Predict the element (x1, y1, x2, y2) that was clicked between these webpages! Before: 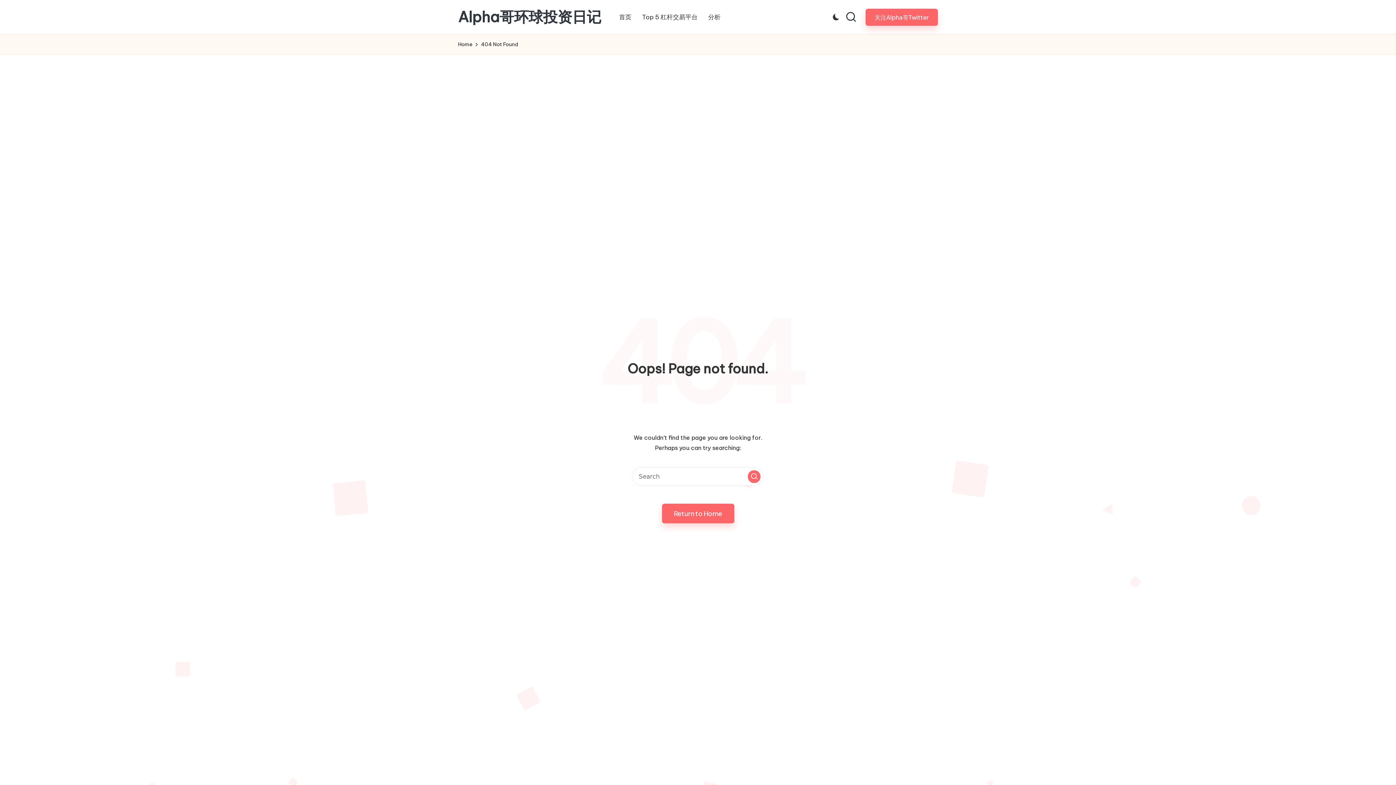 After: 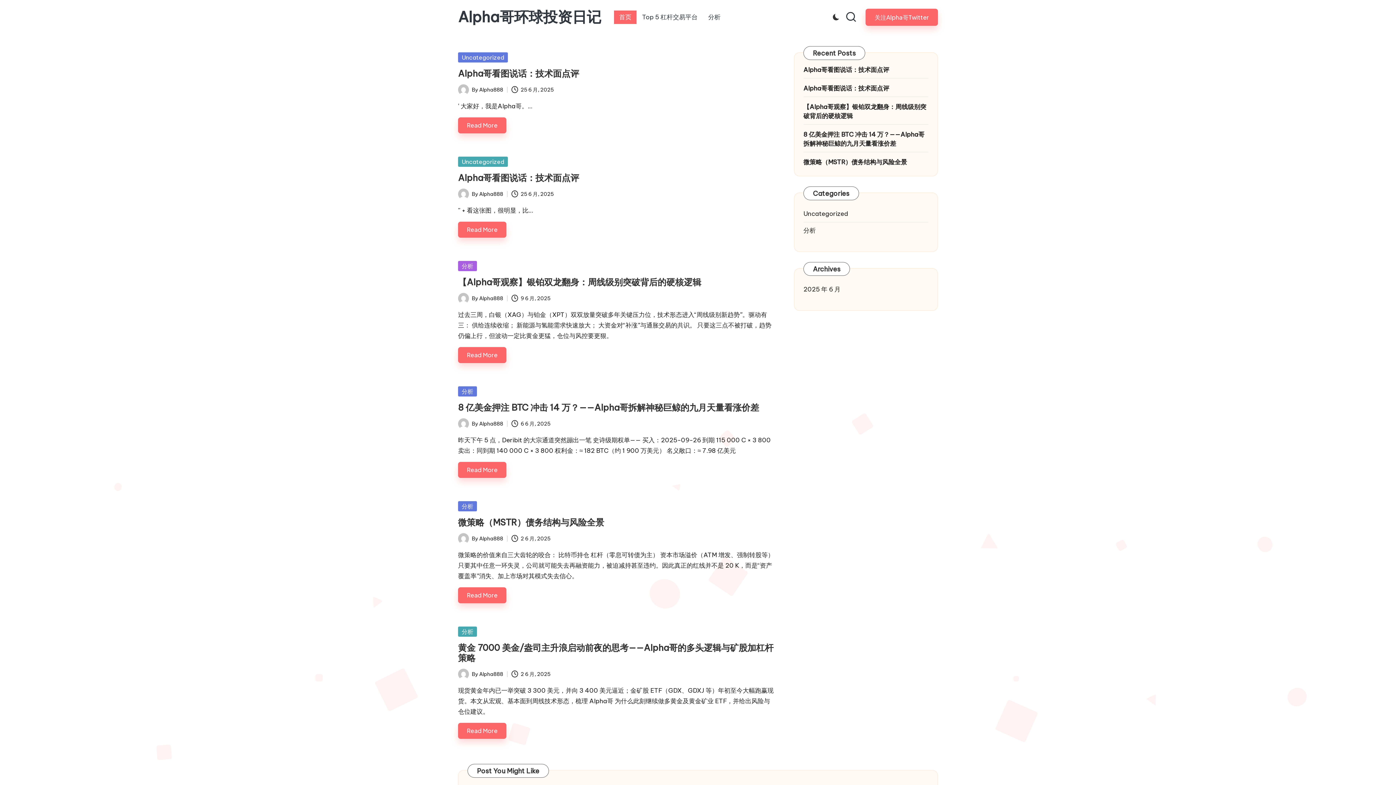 Action: bbox: (458, 9, 601, 25) label: Alpha哥环球投资日记